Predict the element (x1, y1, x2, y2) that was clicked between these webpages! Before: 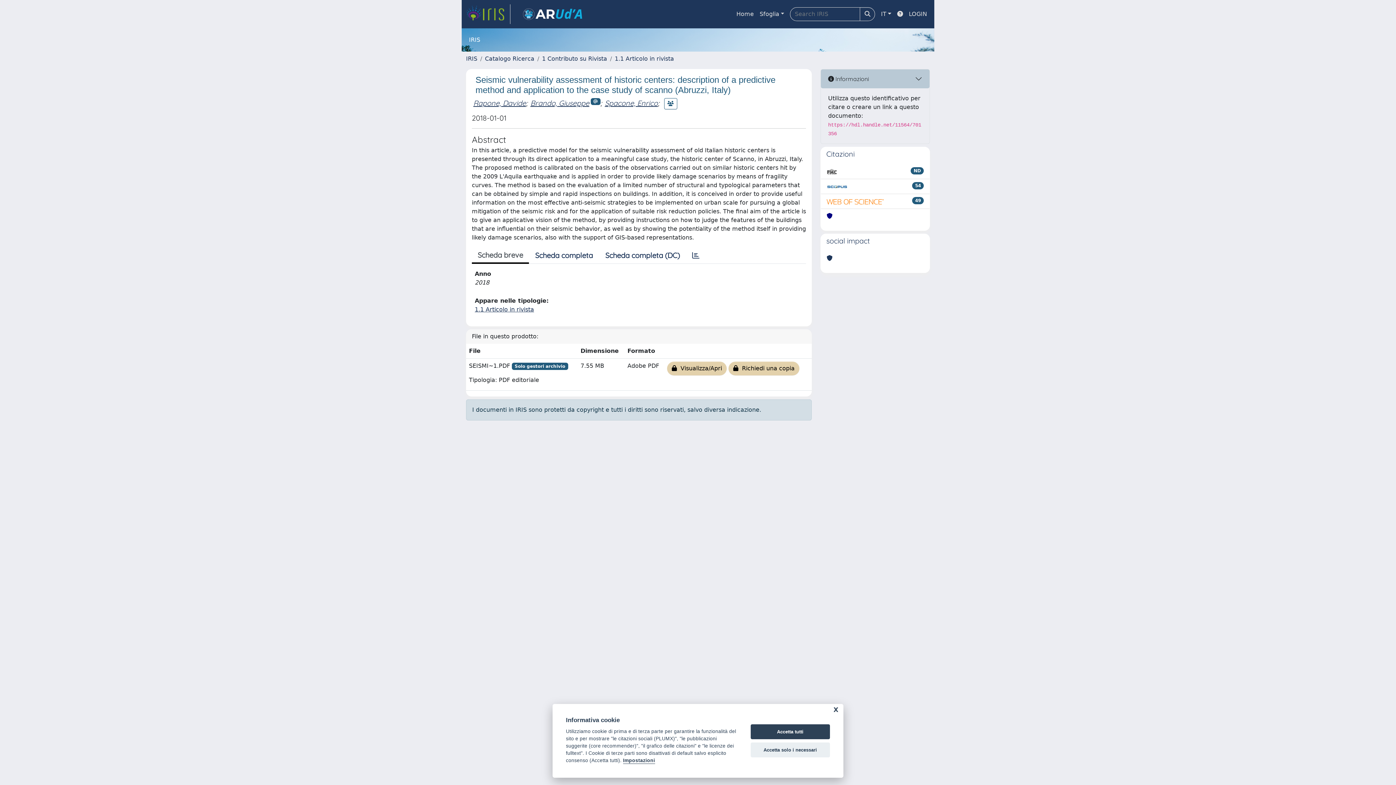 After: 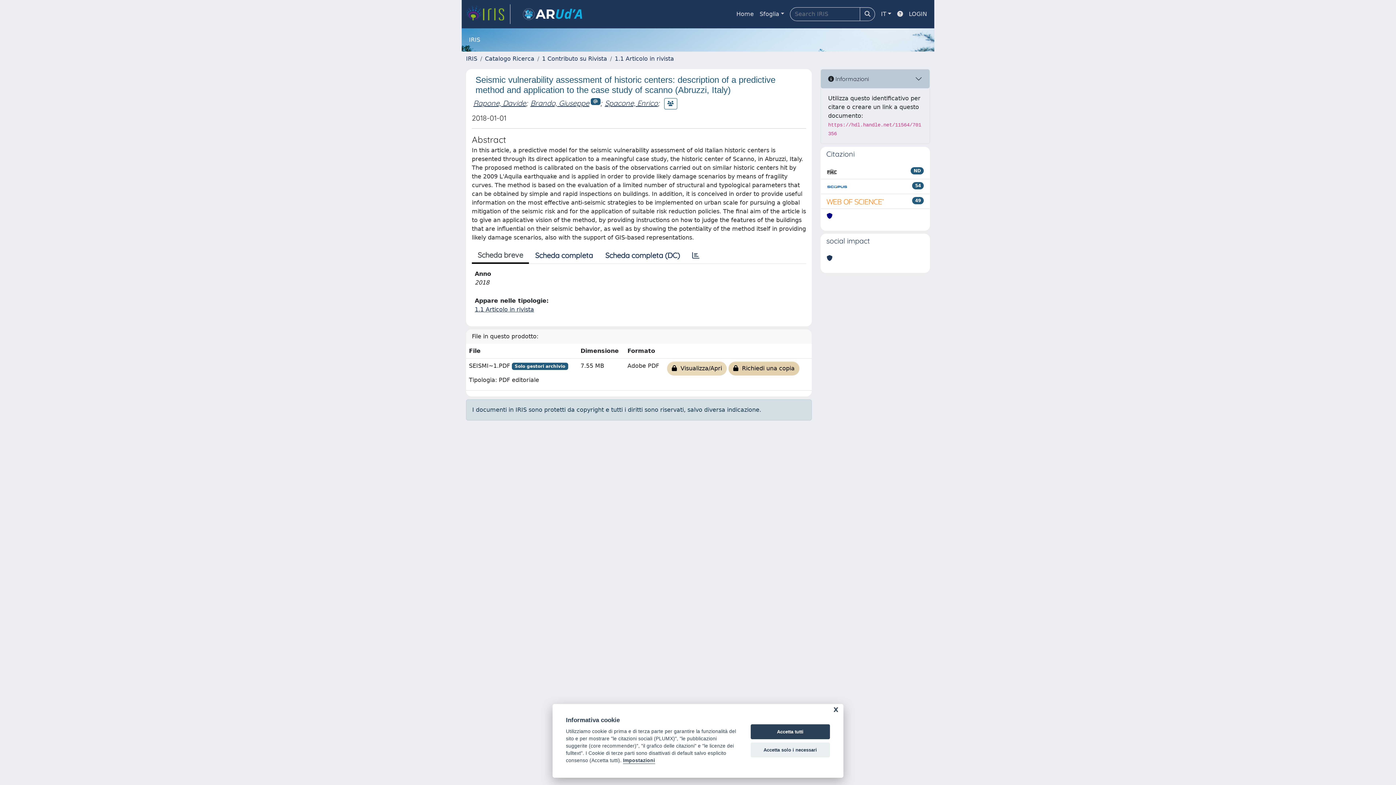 Action: label:   Visualizza/Apri bbox: (667, 361, 726, 375)